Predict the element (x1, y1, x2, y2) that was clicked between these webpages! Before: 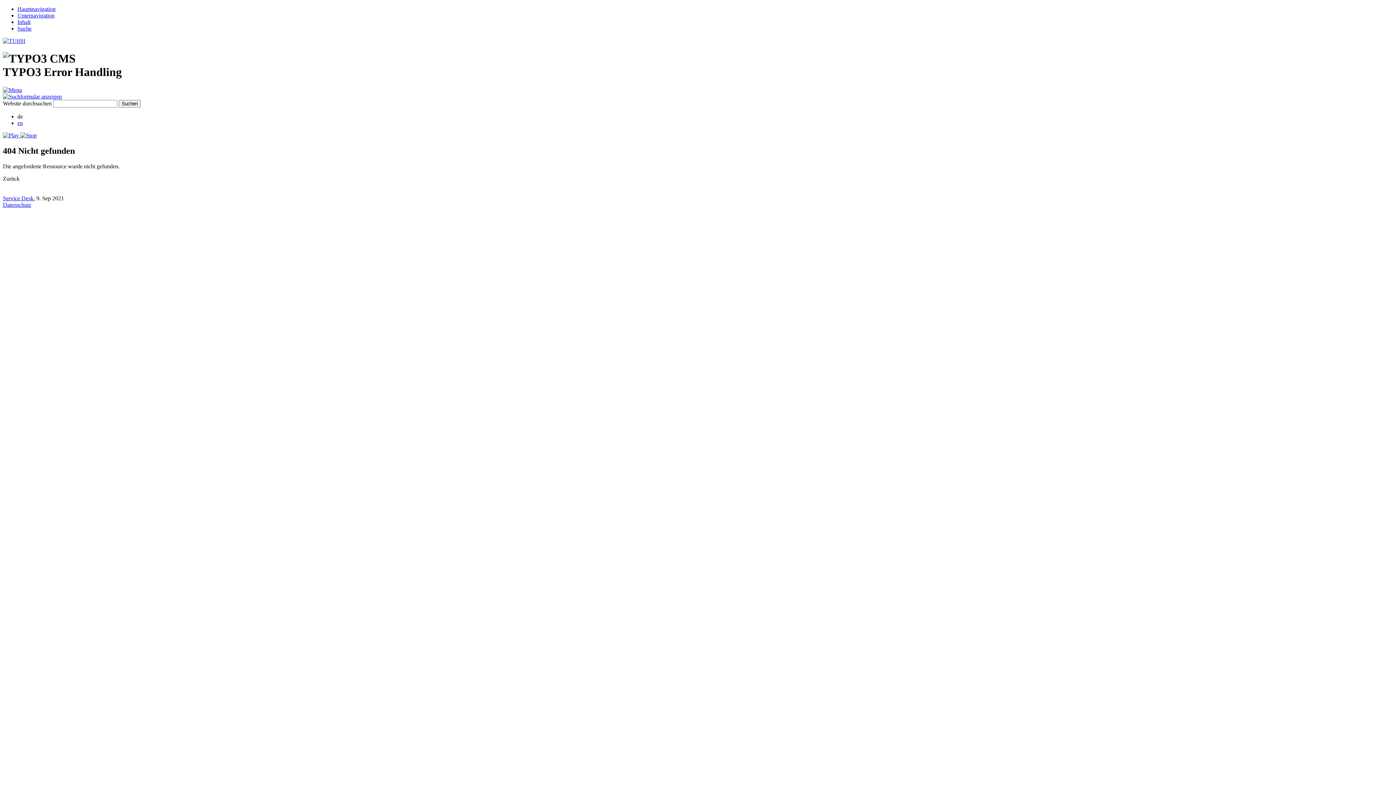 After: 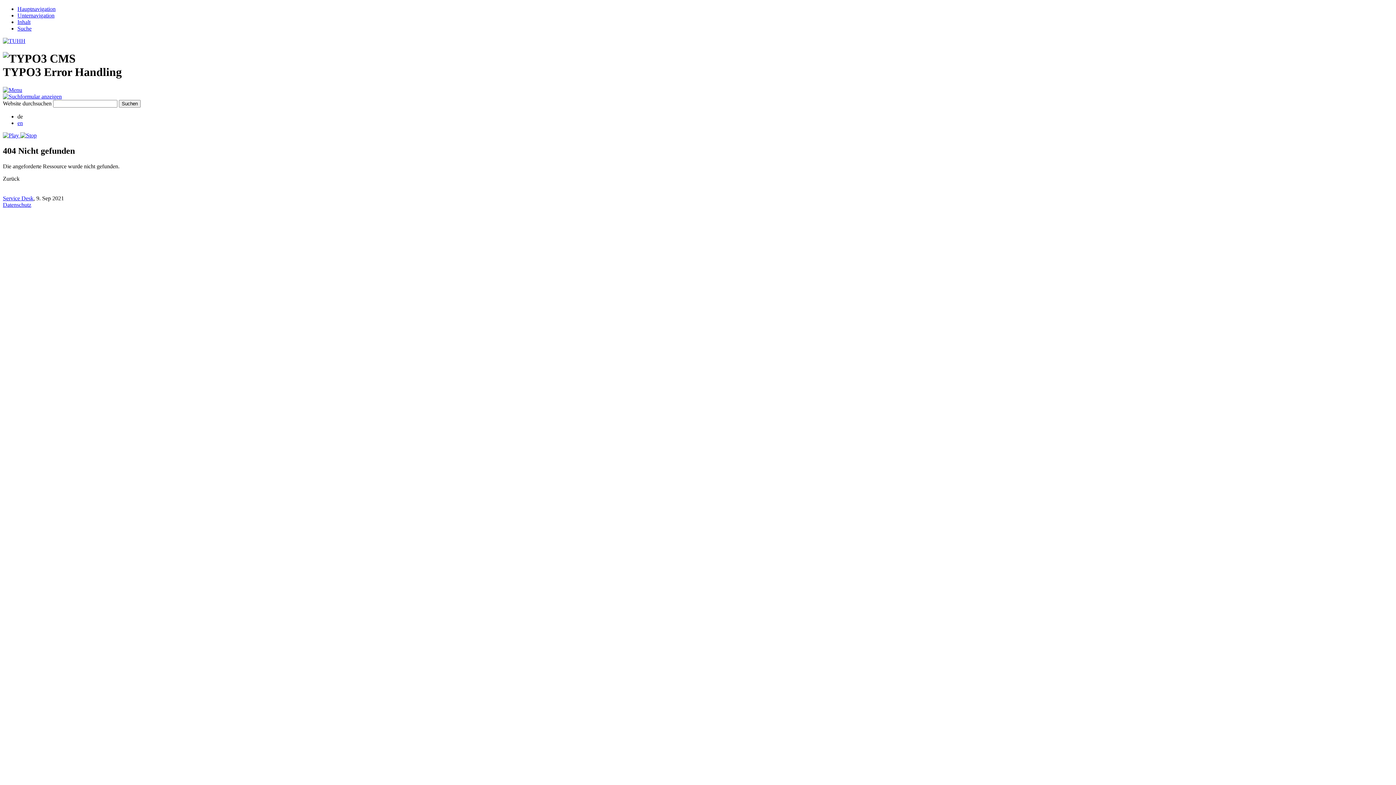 Action: bbox: (2, 195, 33, 201) label: Service Desk